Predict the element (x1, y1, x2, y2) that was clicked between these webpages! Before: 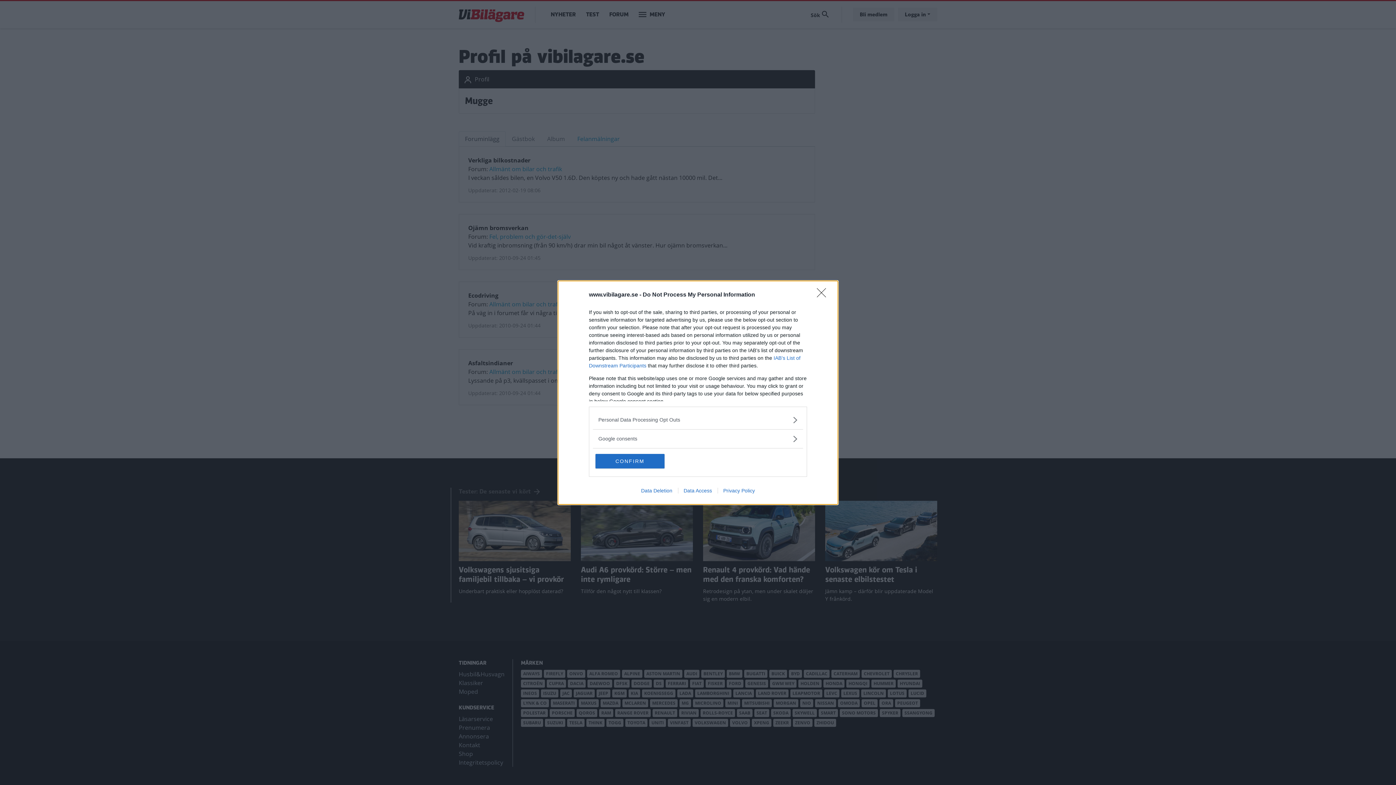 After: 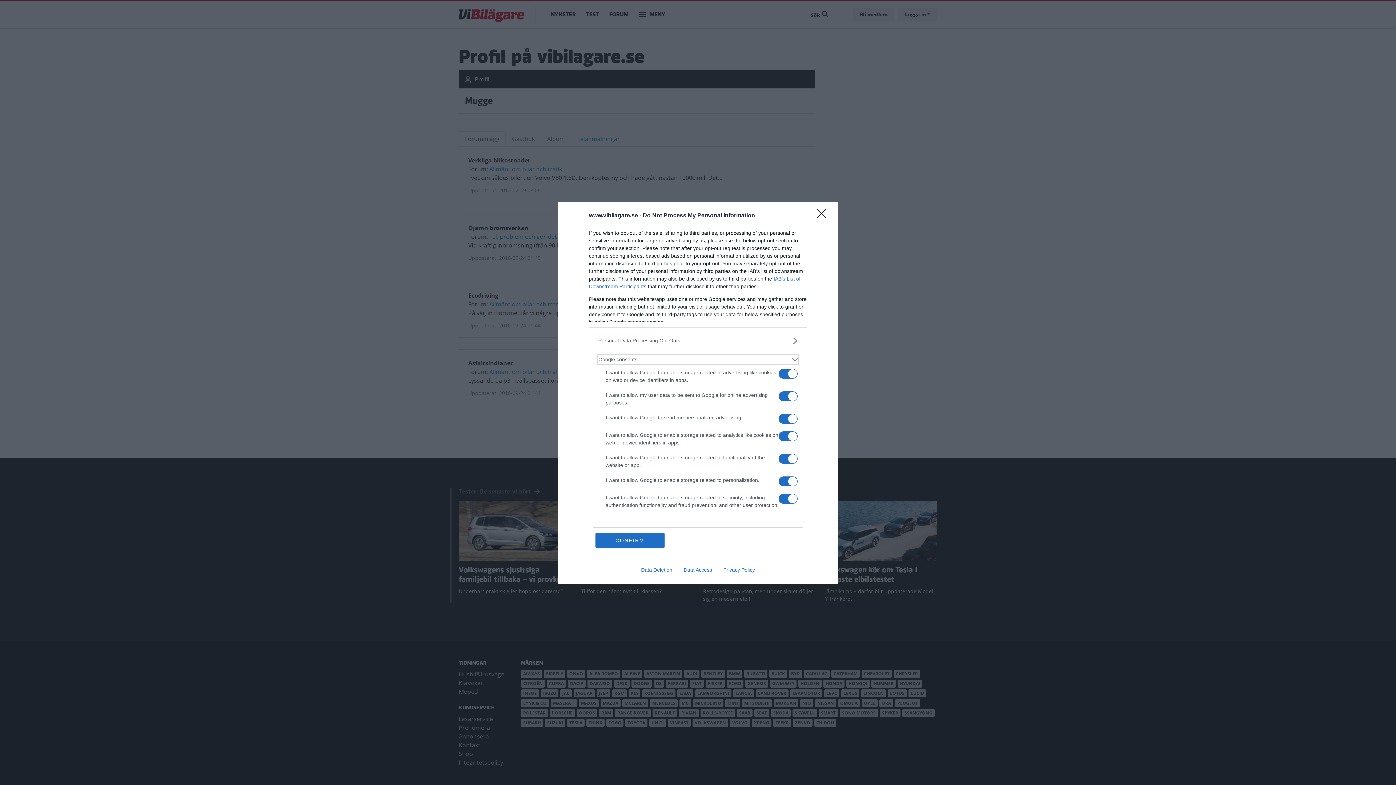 Action: label: Google consents bbox: (598, 435, 797, 442)